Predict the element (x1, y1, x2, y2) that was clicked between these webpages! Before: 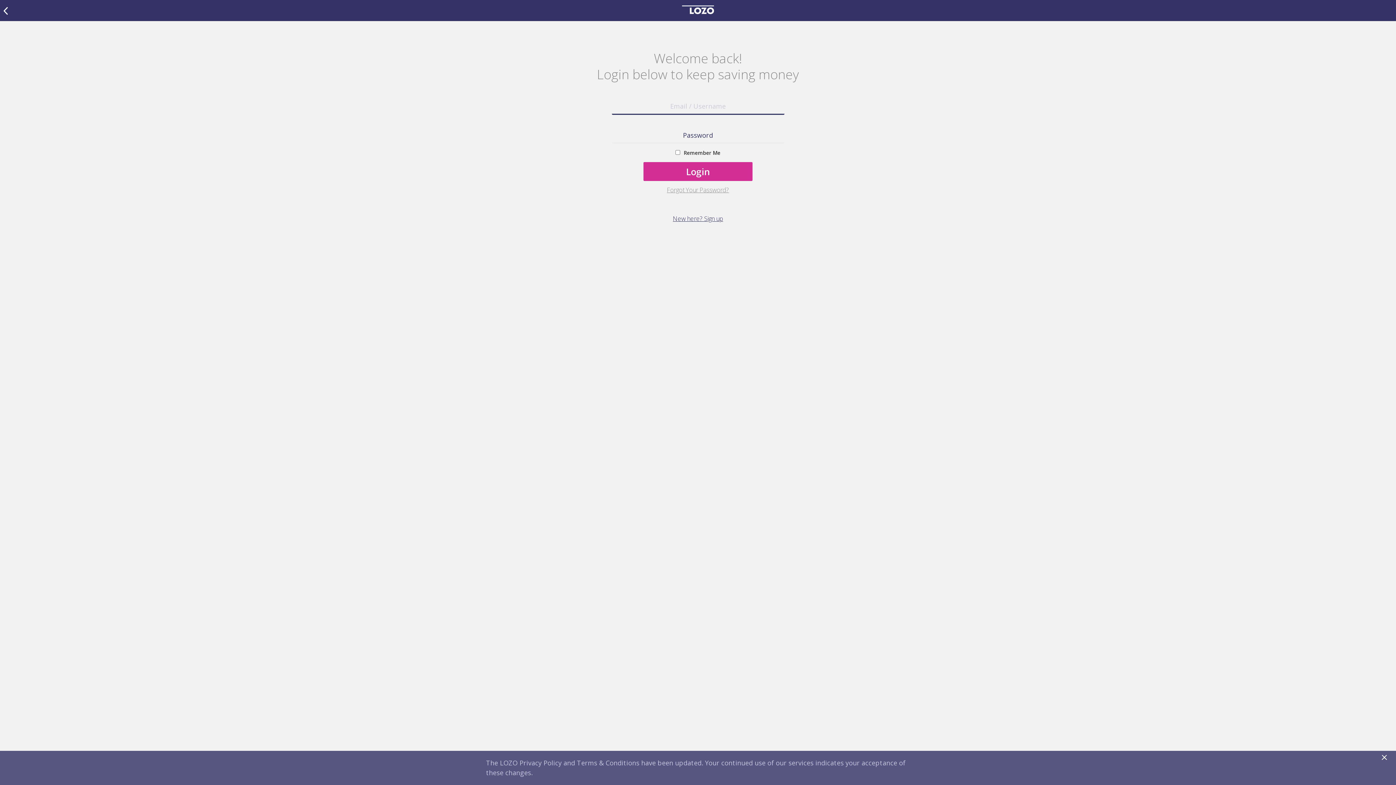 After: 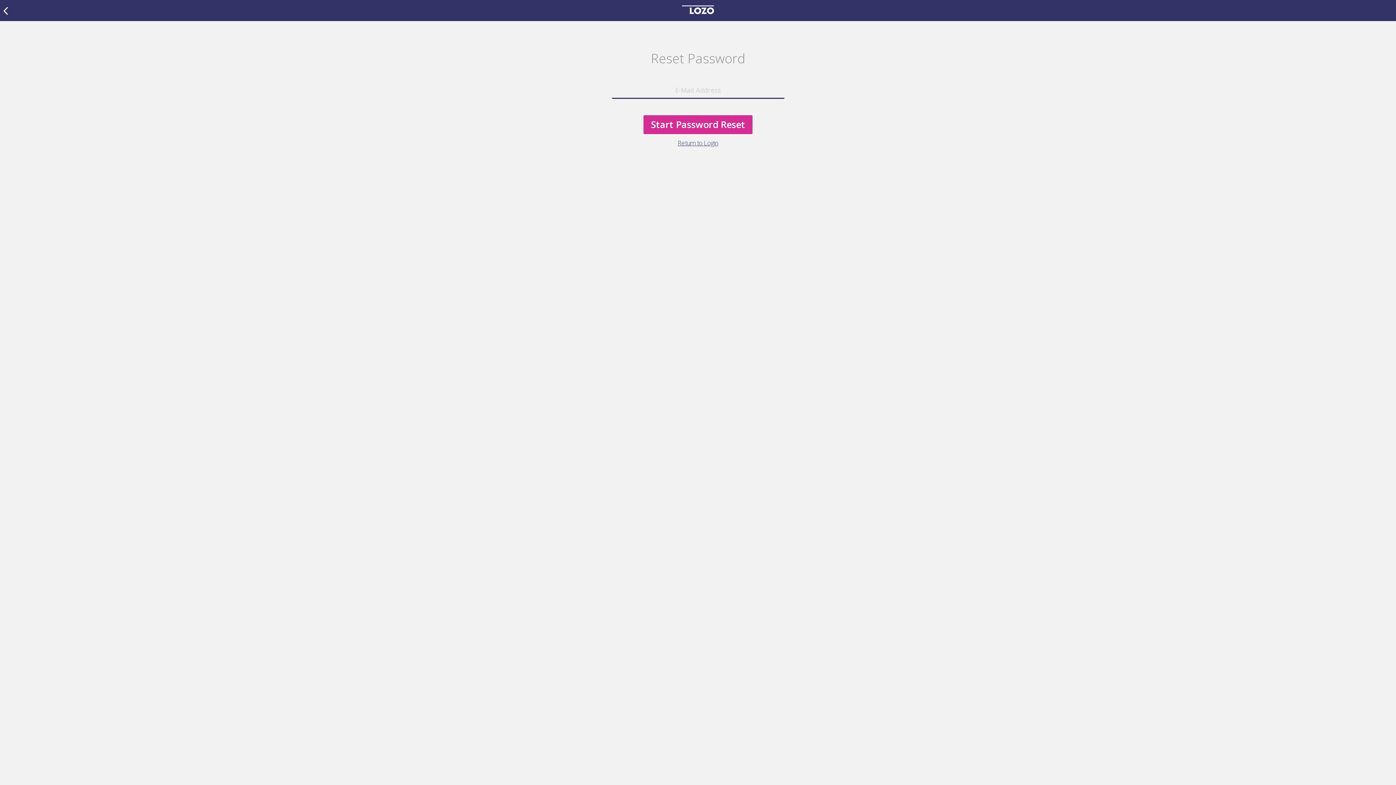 Action: bbox: (643, 181, 752, 199) label: Forgot Your Password?